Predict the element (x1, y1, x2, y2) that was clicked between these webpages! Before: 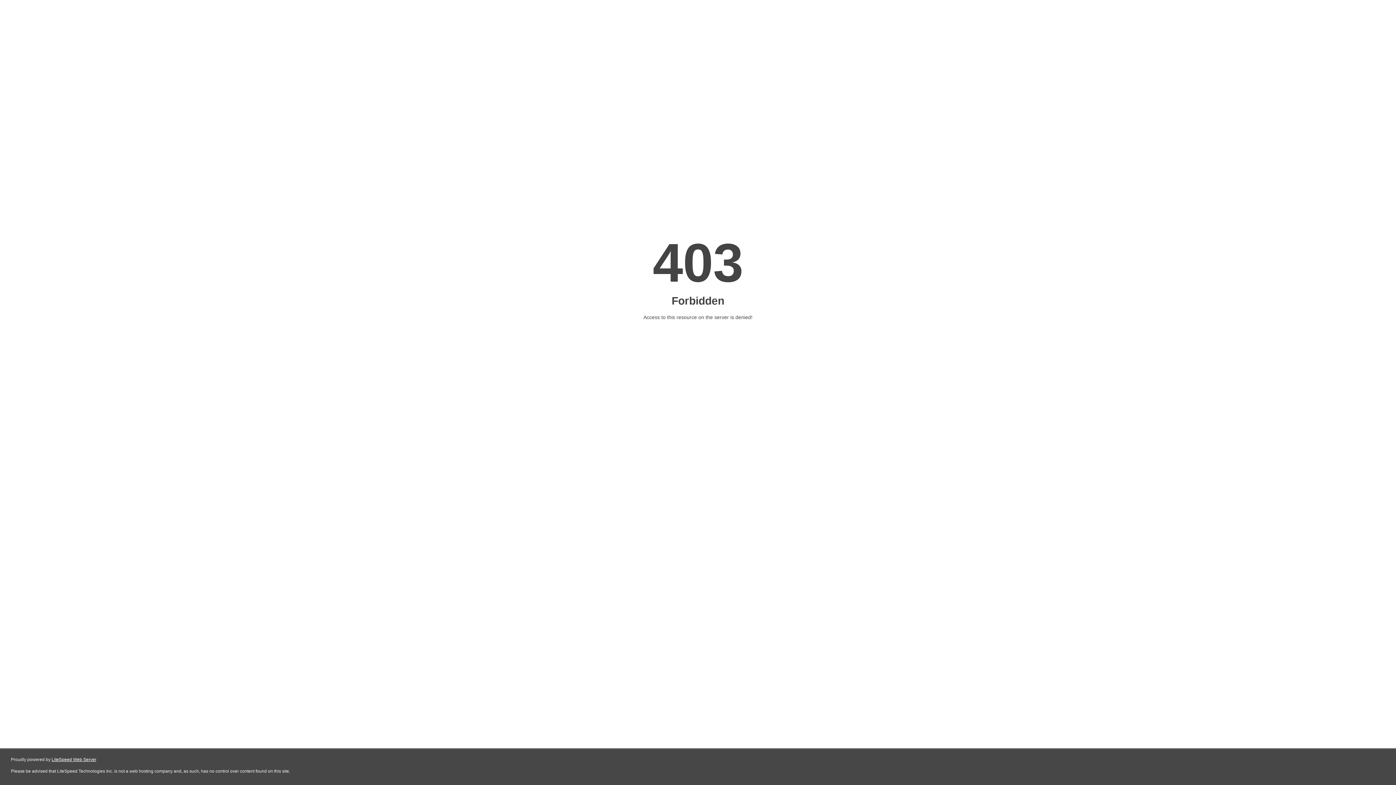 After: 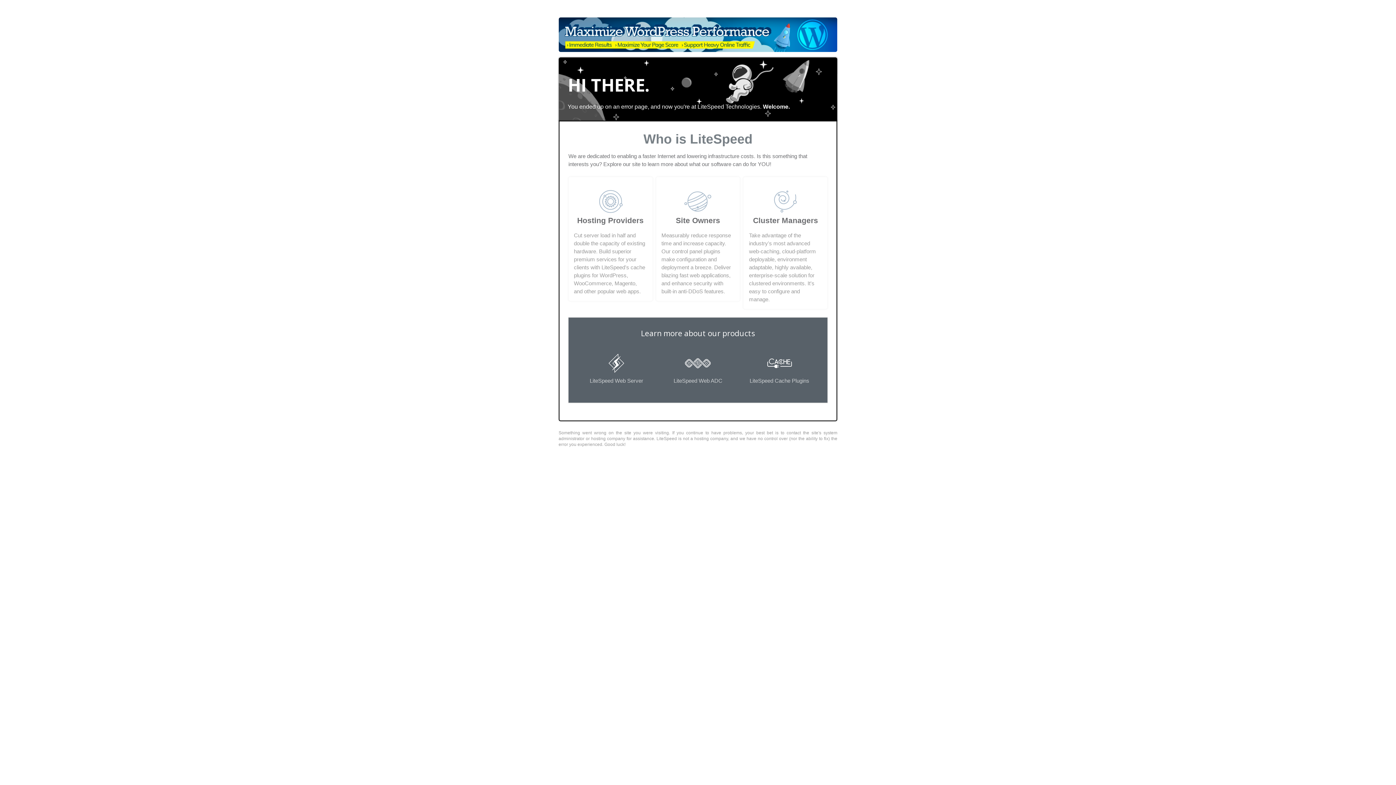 Action: bbox: (51, 757, 96, 762) label: LiteSpeed Web Server